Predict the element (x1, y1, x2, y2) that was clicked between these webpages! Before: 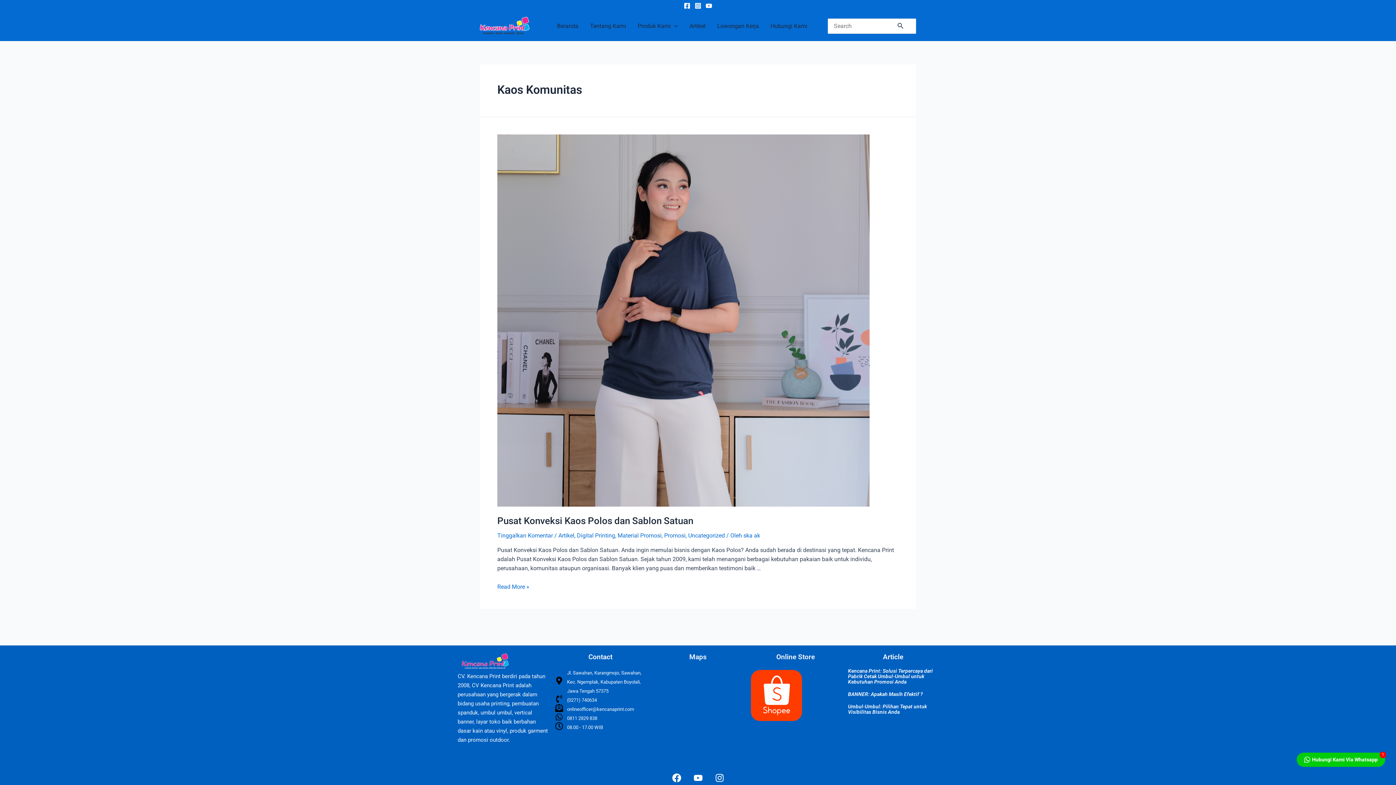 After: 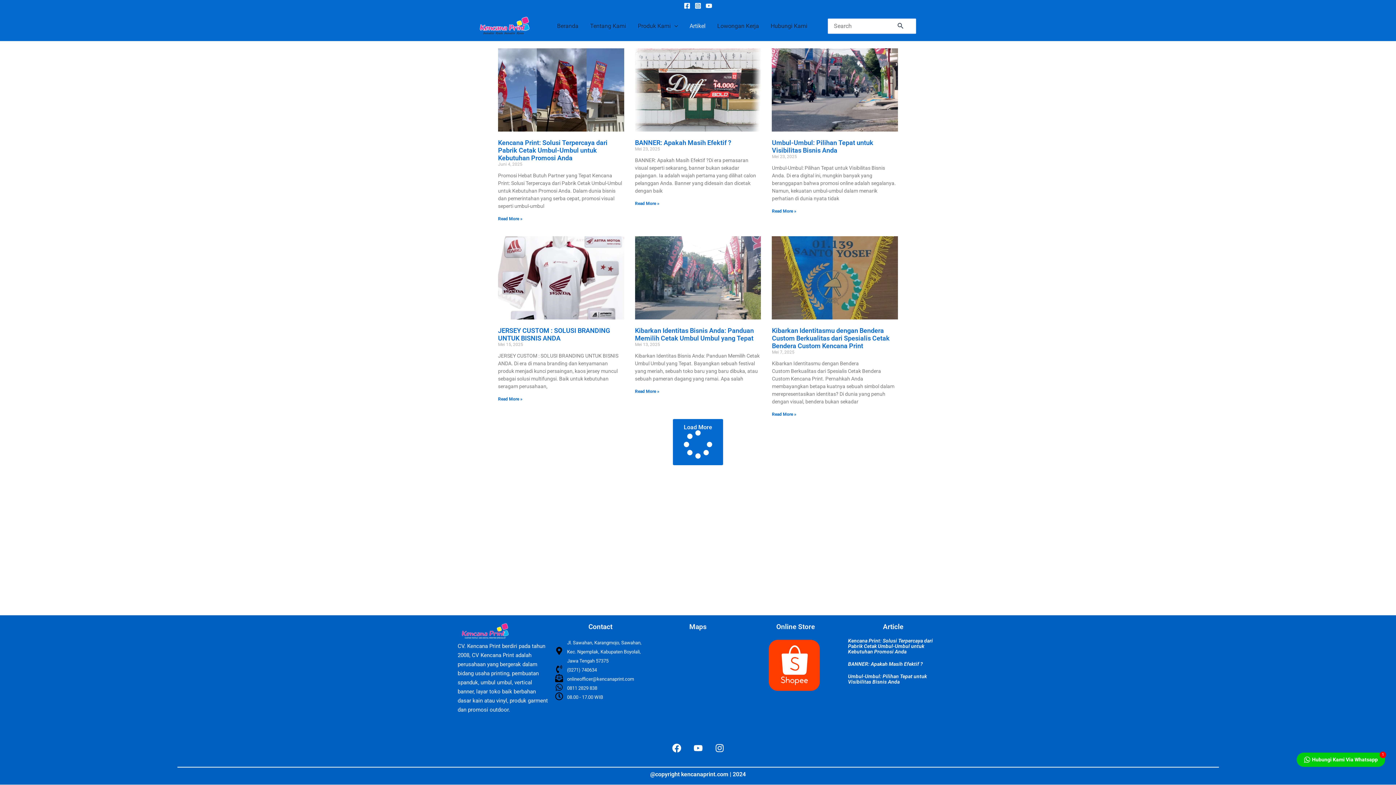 Action: label: Artikel bbox: (683, 20, 711, 31)